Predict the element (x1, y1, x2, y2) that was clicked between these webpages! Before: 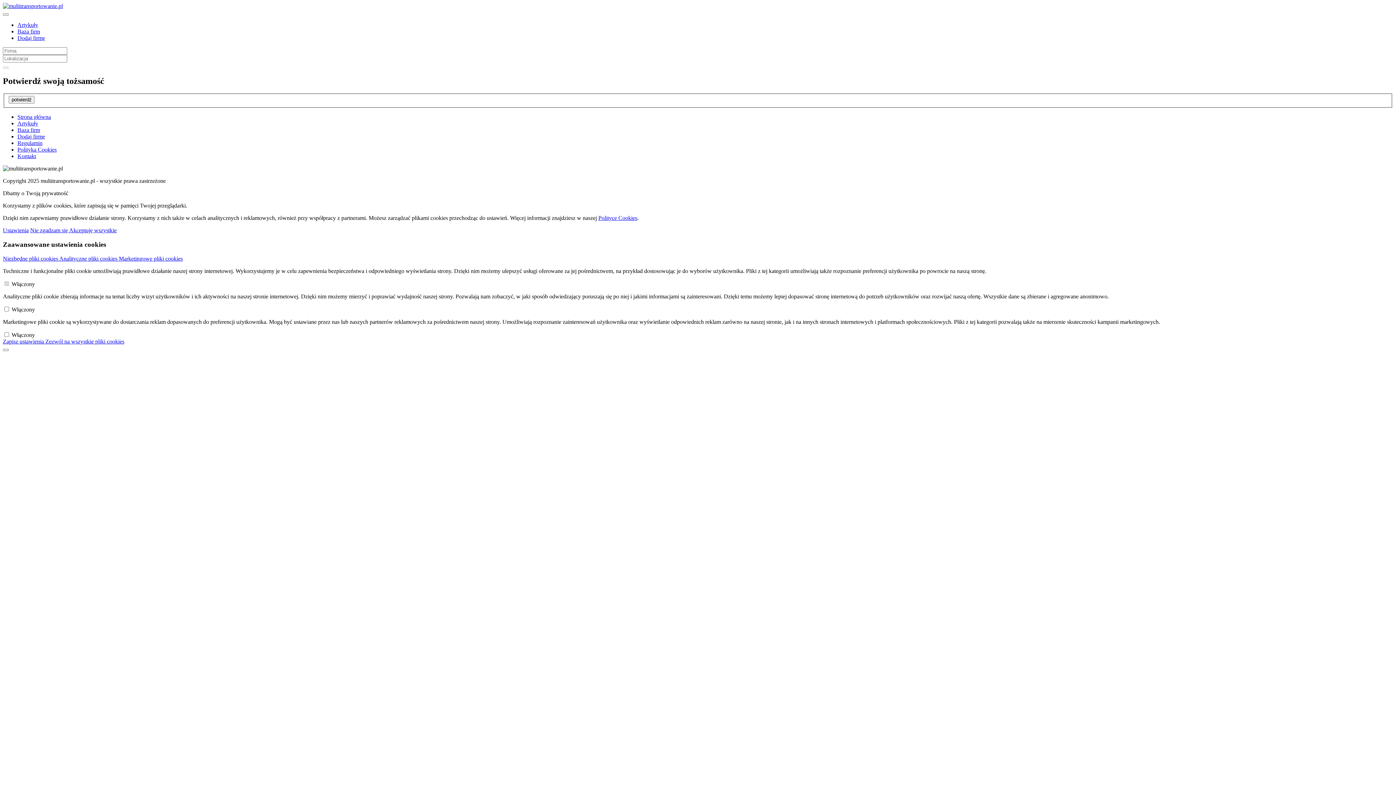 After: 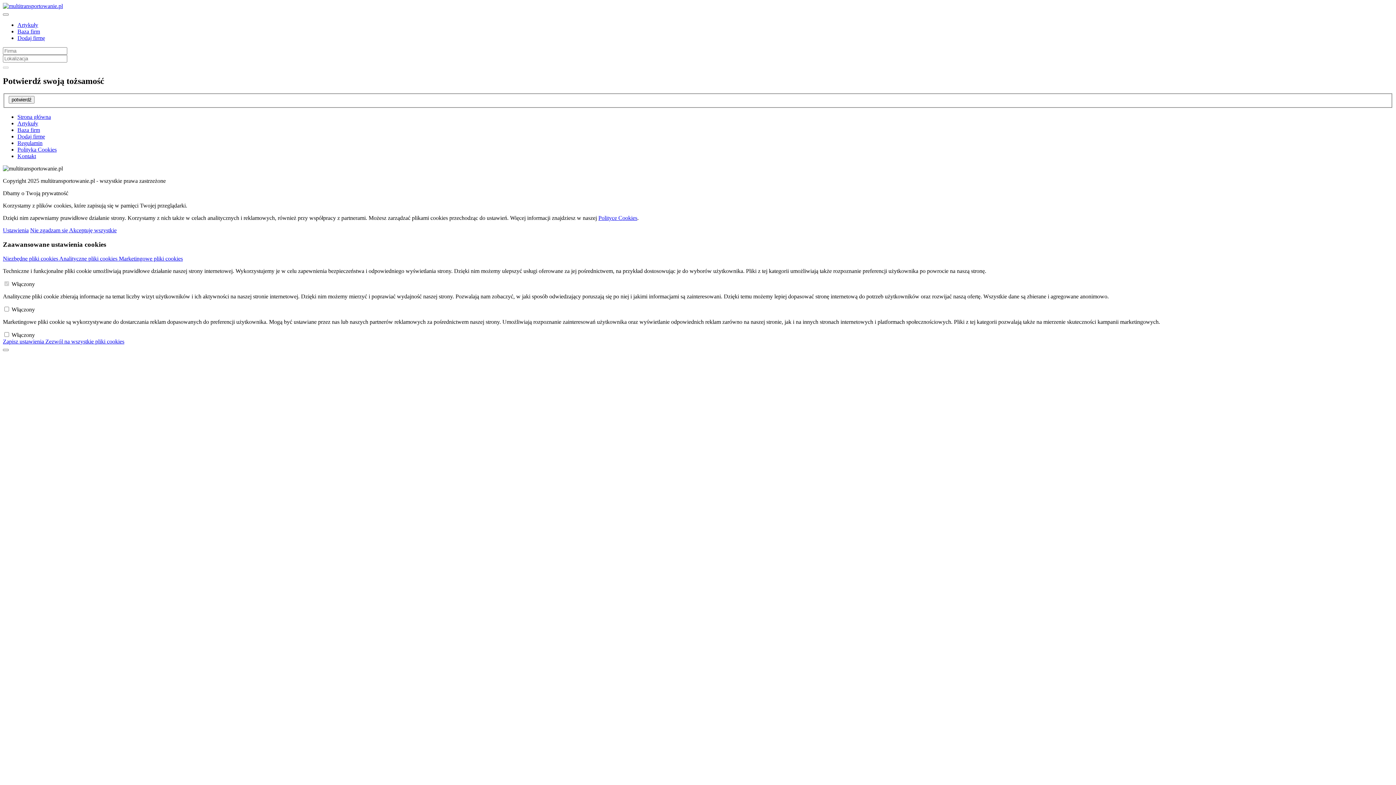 Action: bbox: (2, 2, 62, 9)